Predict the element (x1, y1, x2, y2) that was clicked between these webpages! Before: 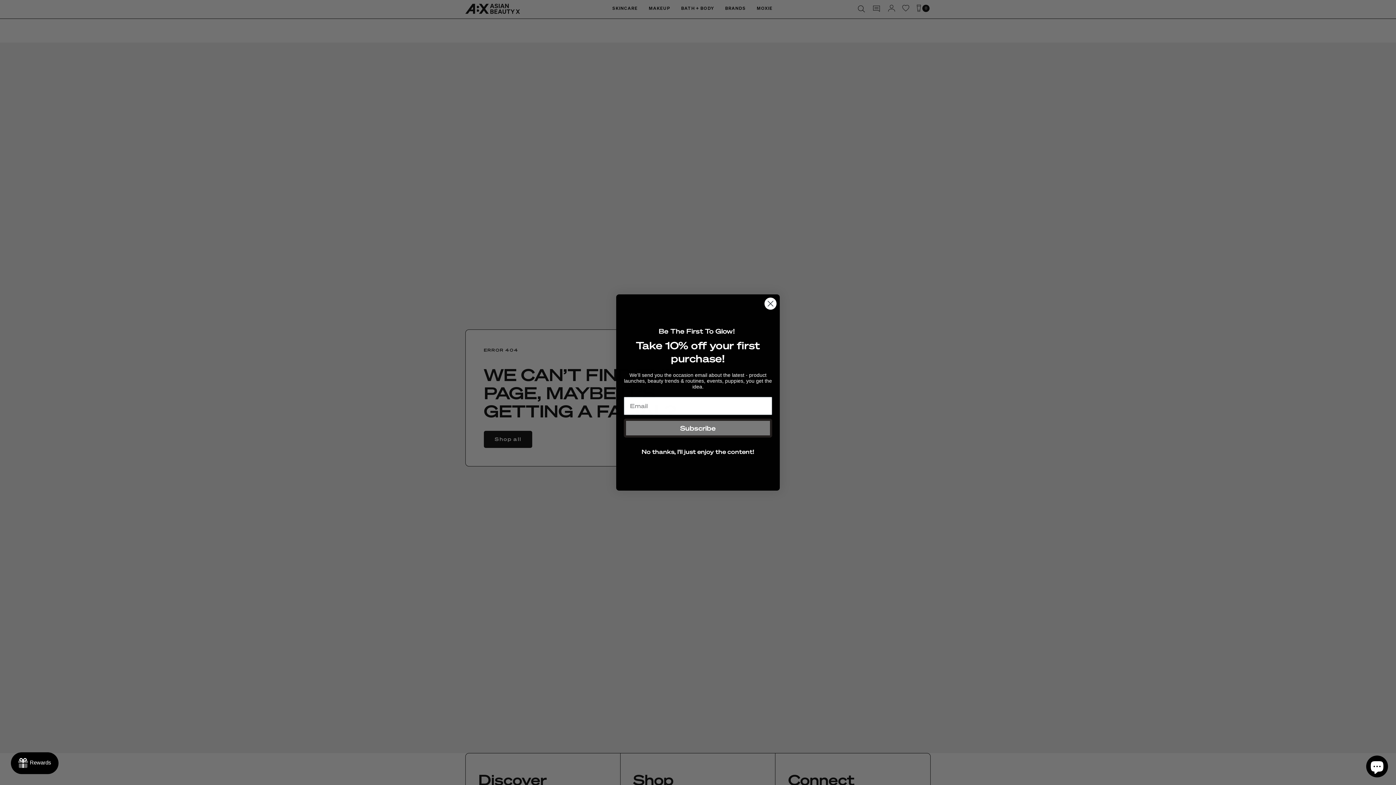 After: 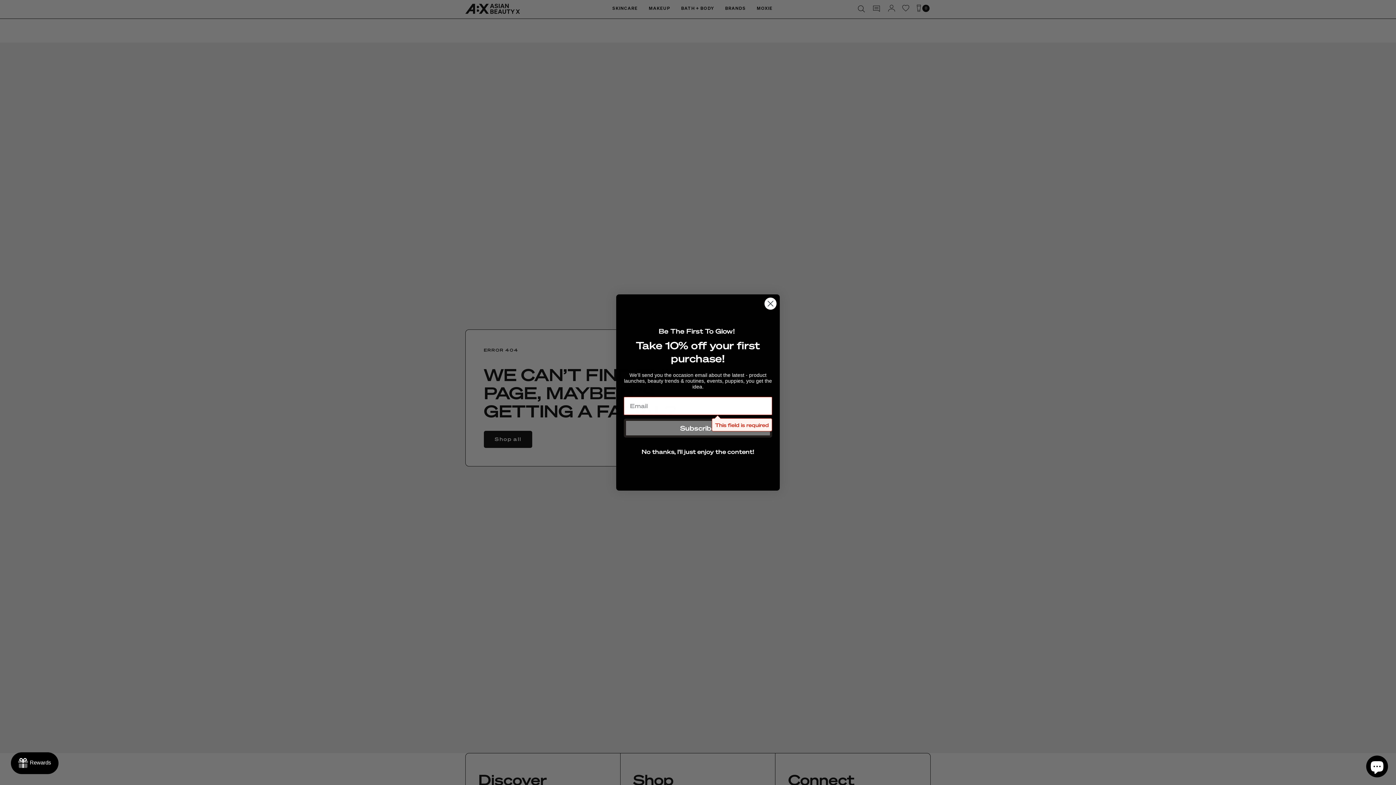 Action: label: Subscribe bbox: (624, 418, 772, 437)